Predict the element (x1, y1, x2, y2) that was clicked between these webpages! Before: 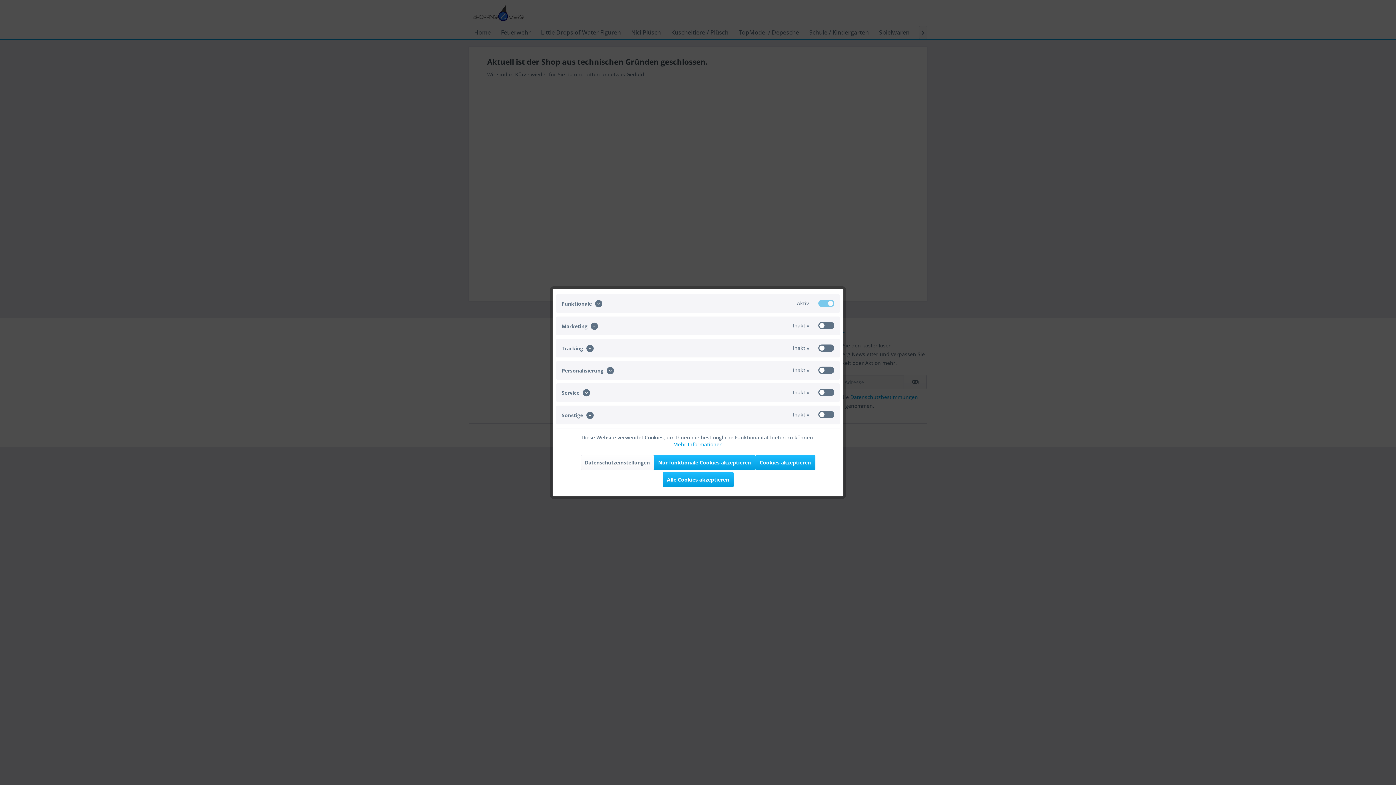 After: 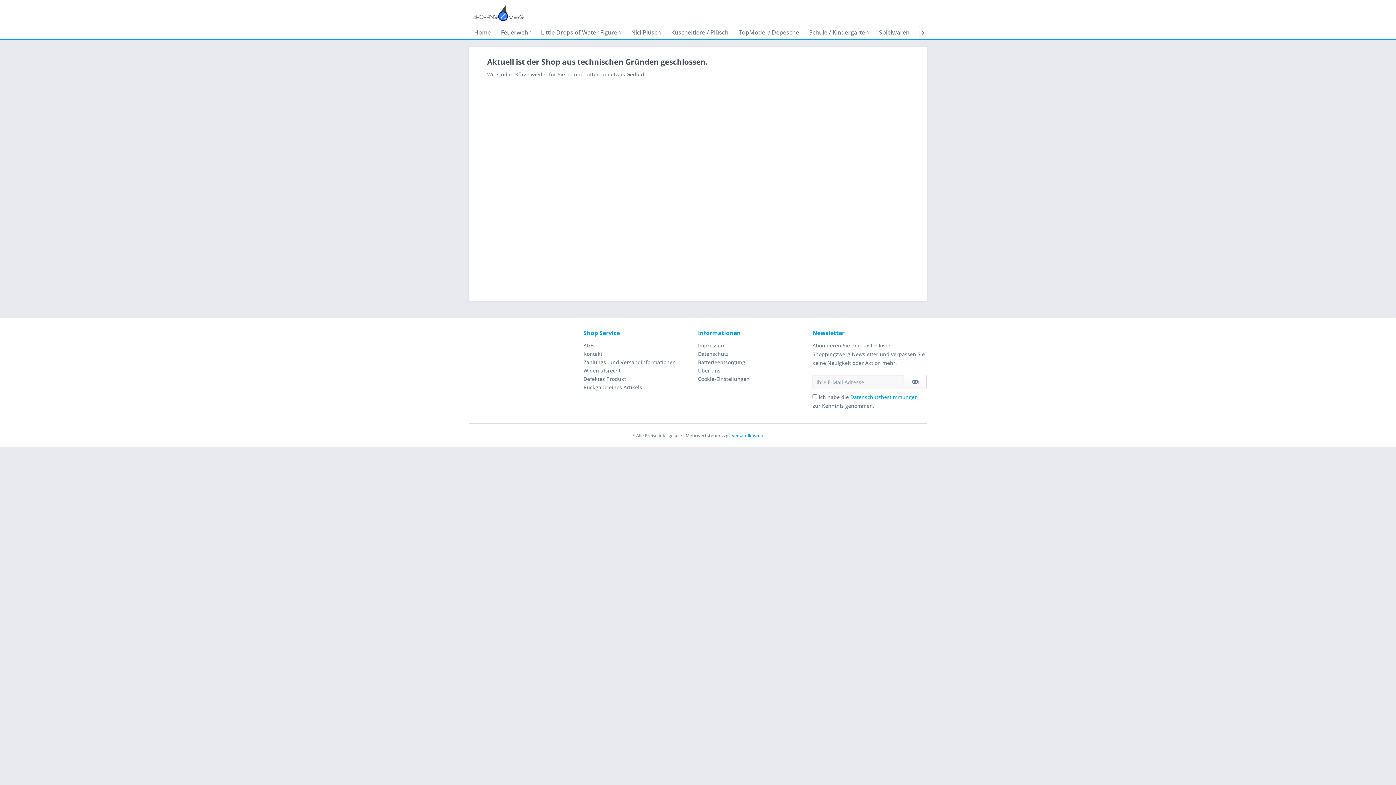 Action: label: Nur funktionale Cookies akzeptieren bbox: (654, 455, 755, 470)